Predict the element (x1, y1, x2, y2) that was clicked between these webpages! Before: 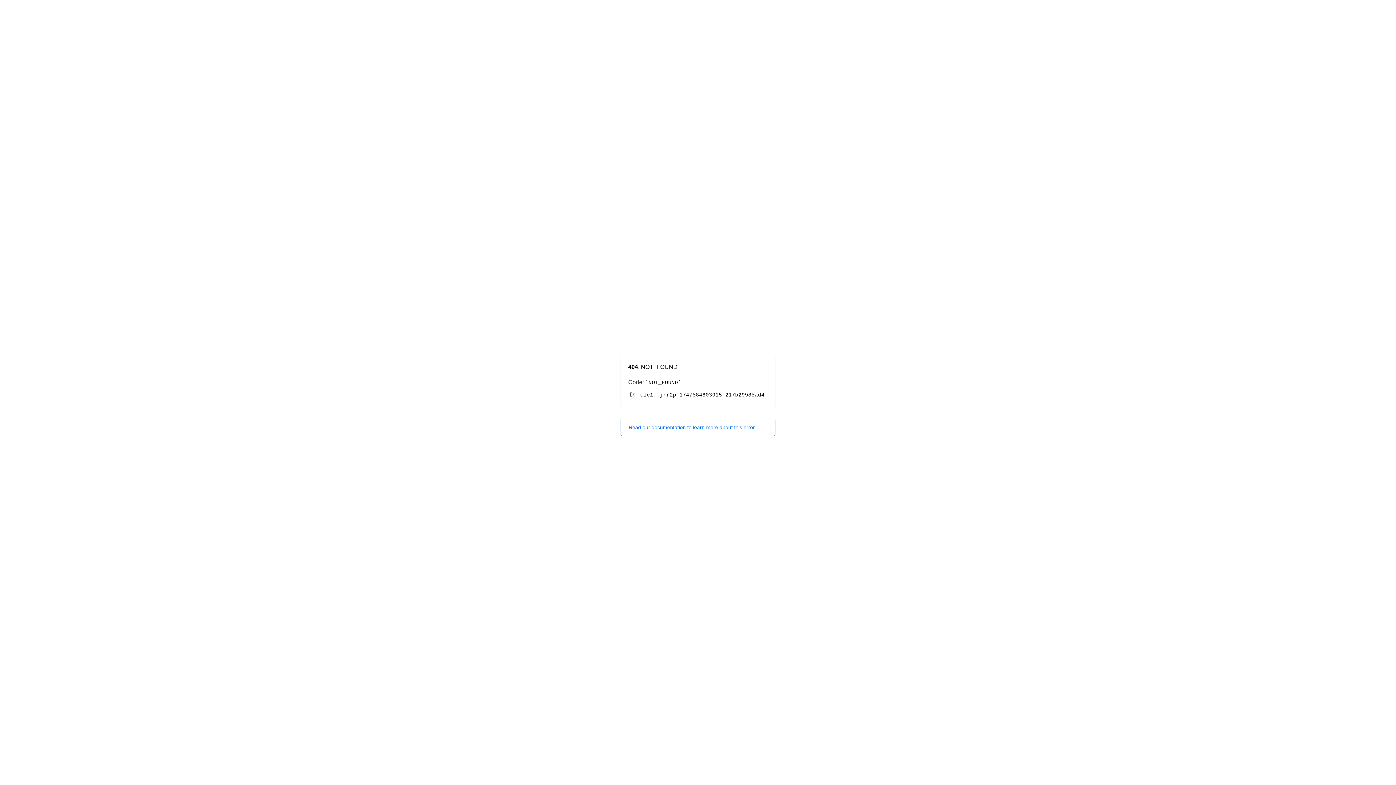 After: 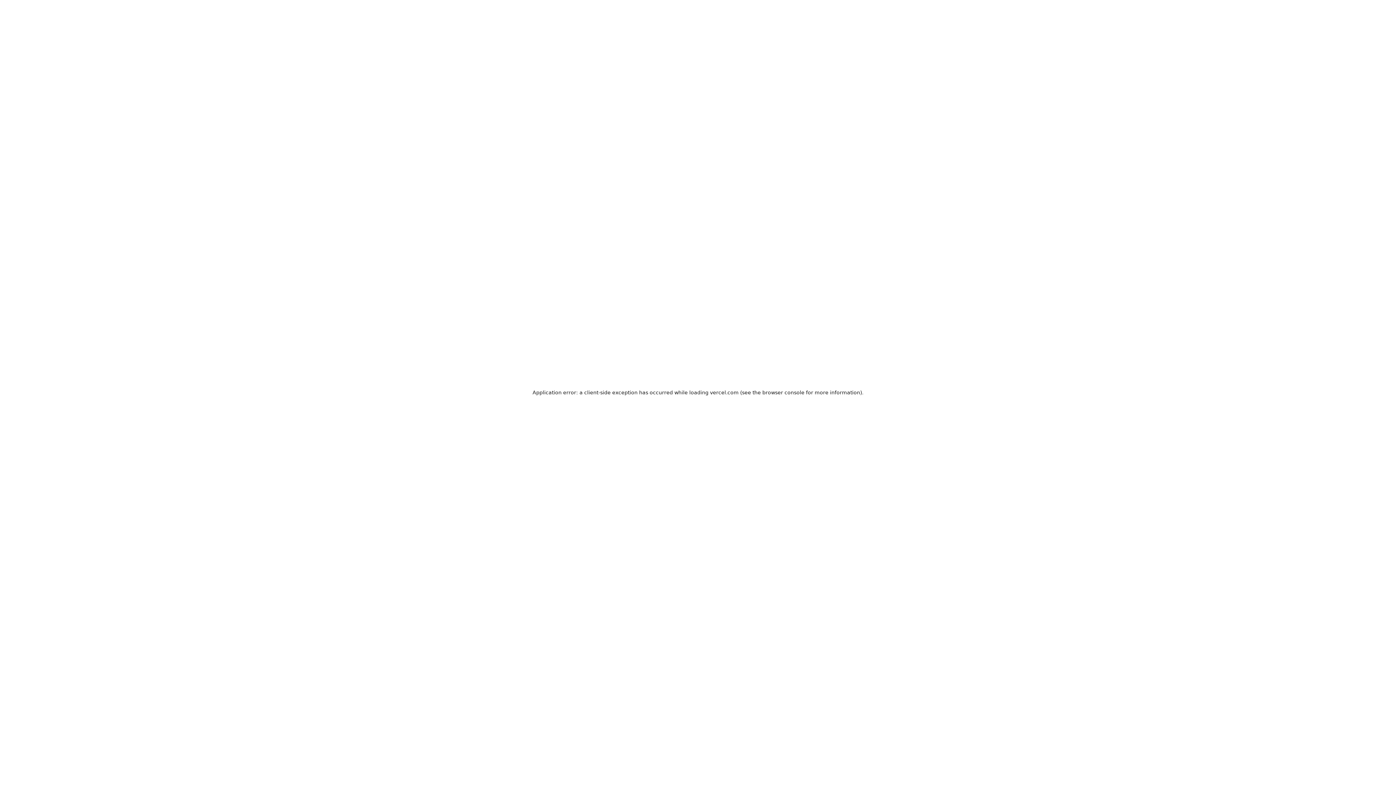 Action: bbox: (620, 418, 775, 436) label: Read our documentation to learn more about this error.